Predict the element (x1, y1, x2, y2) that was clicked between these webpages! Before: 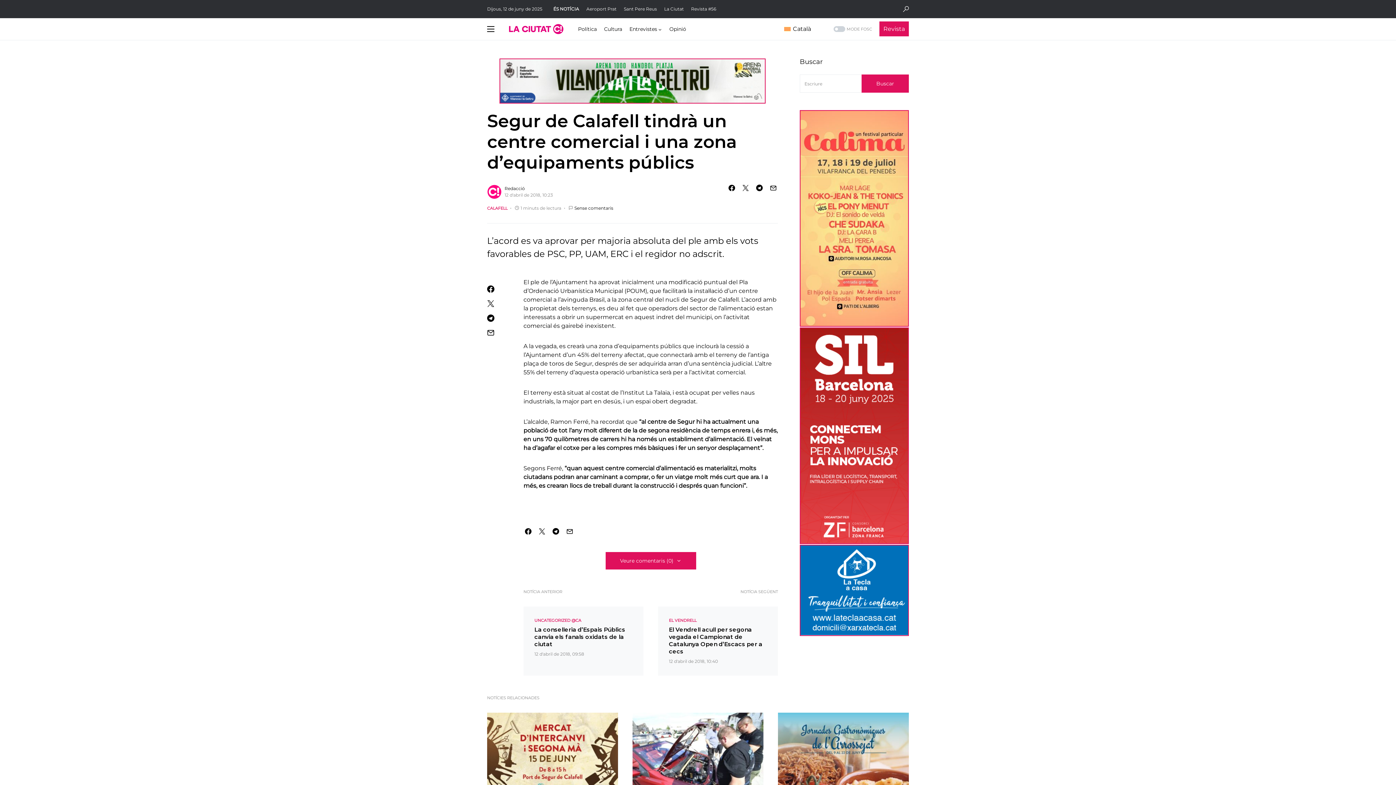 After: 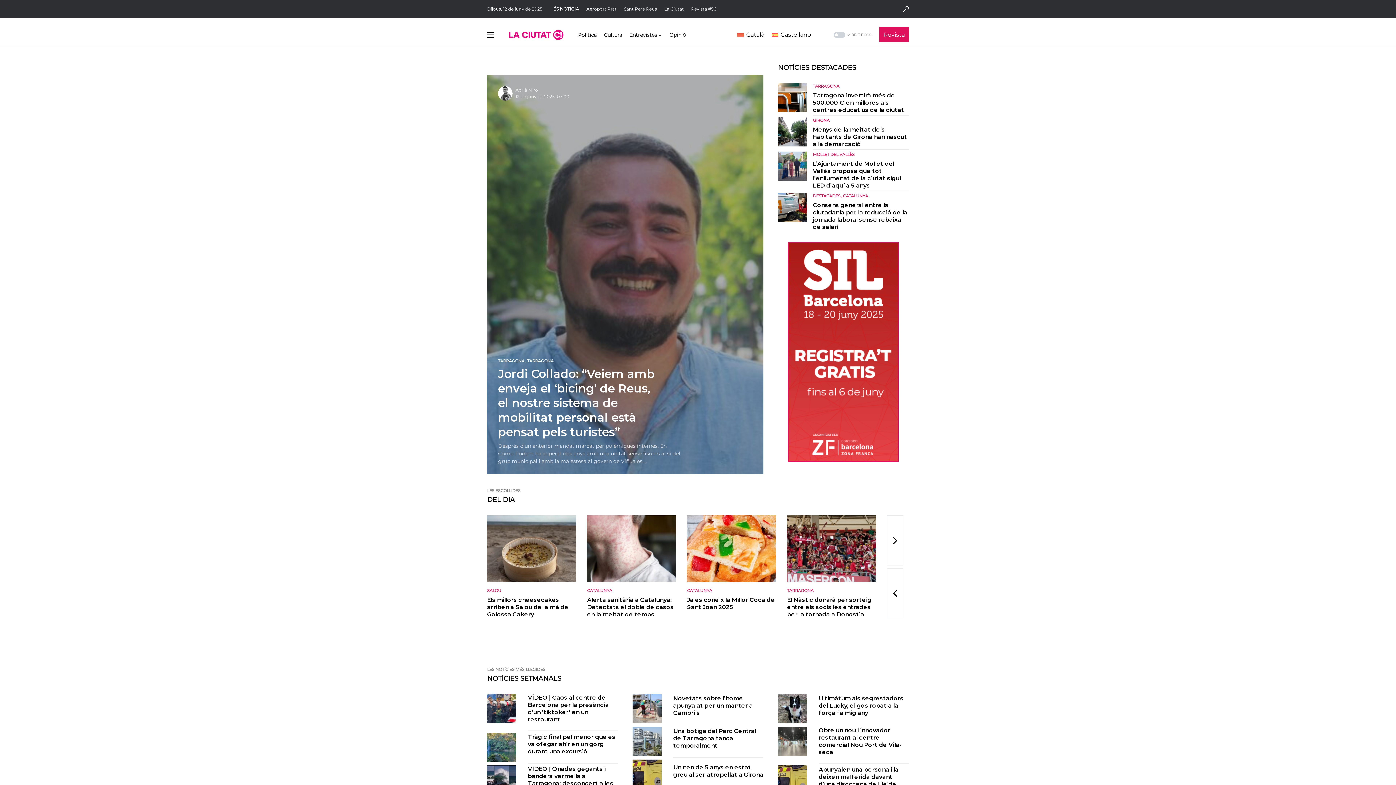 Action: bbox: (509, 23, 563, 34)